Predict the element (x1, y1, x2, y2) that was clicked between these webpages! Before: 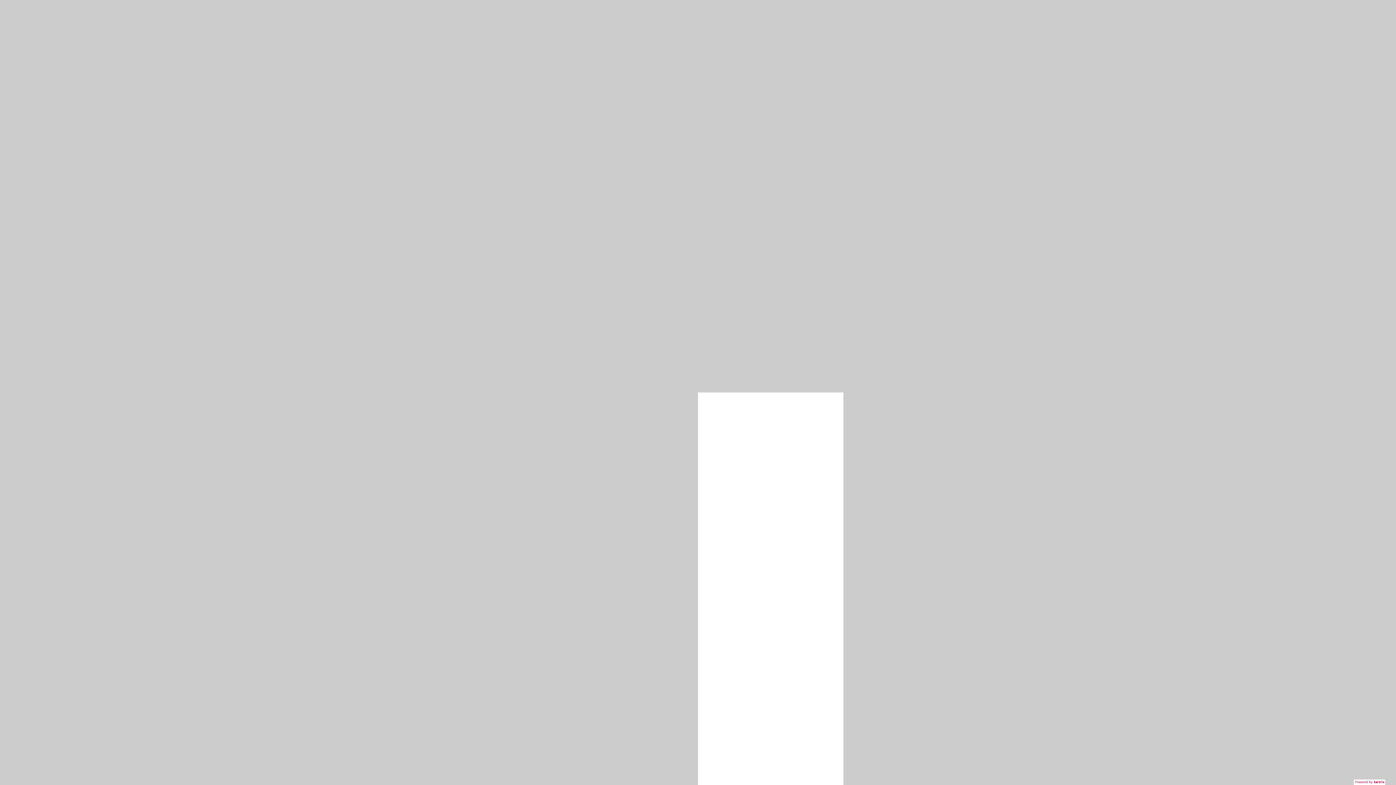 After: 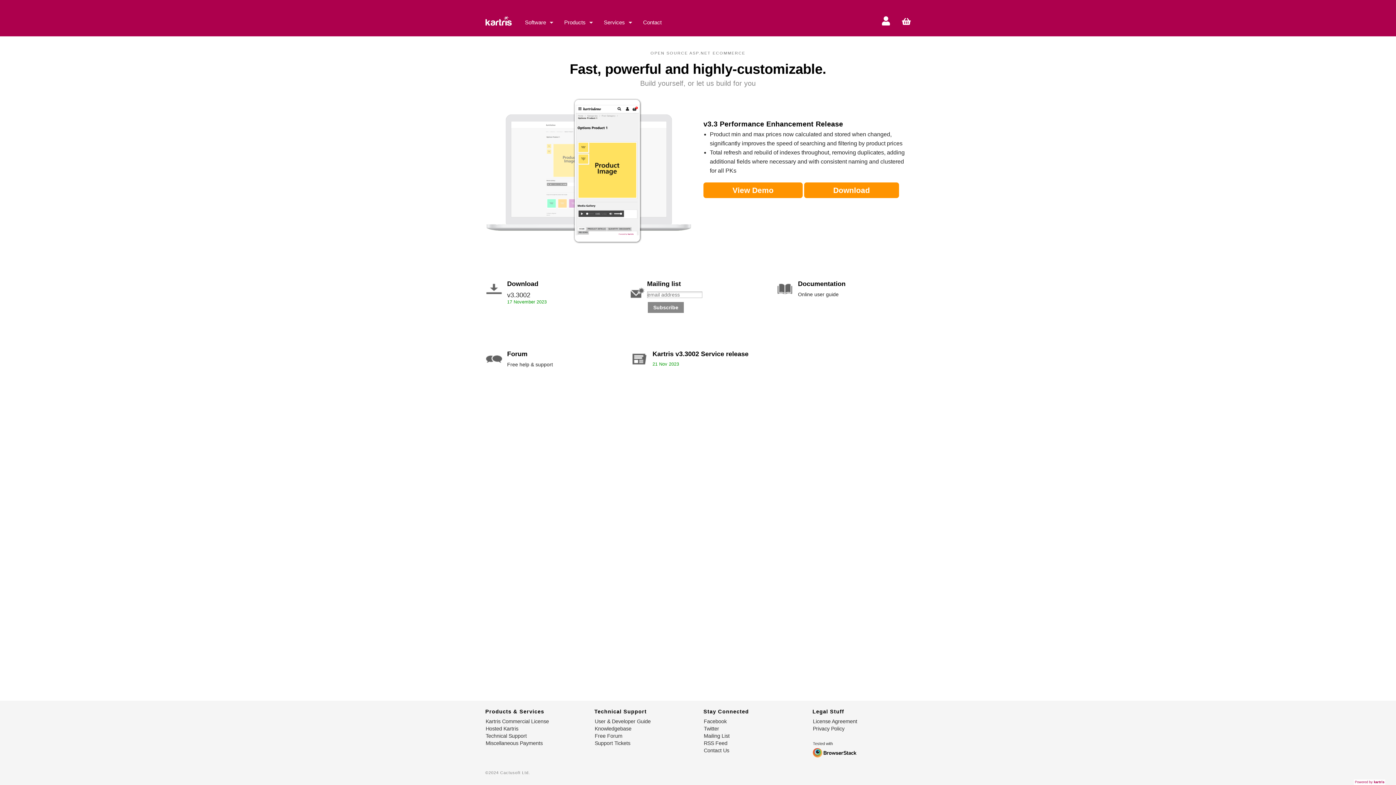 Action: label: Powered by kartris bbox: (1354, 780, 1385, 785)